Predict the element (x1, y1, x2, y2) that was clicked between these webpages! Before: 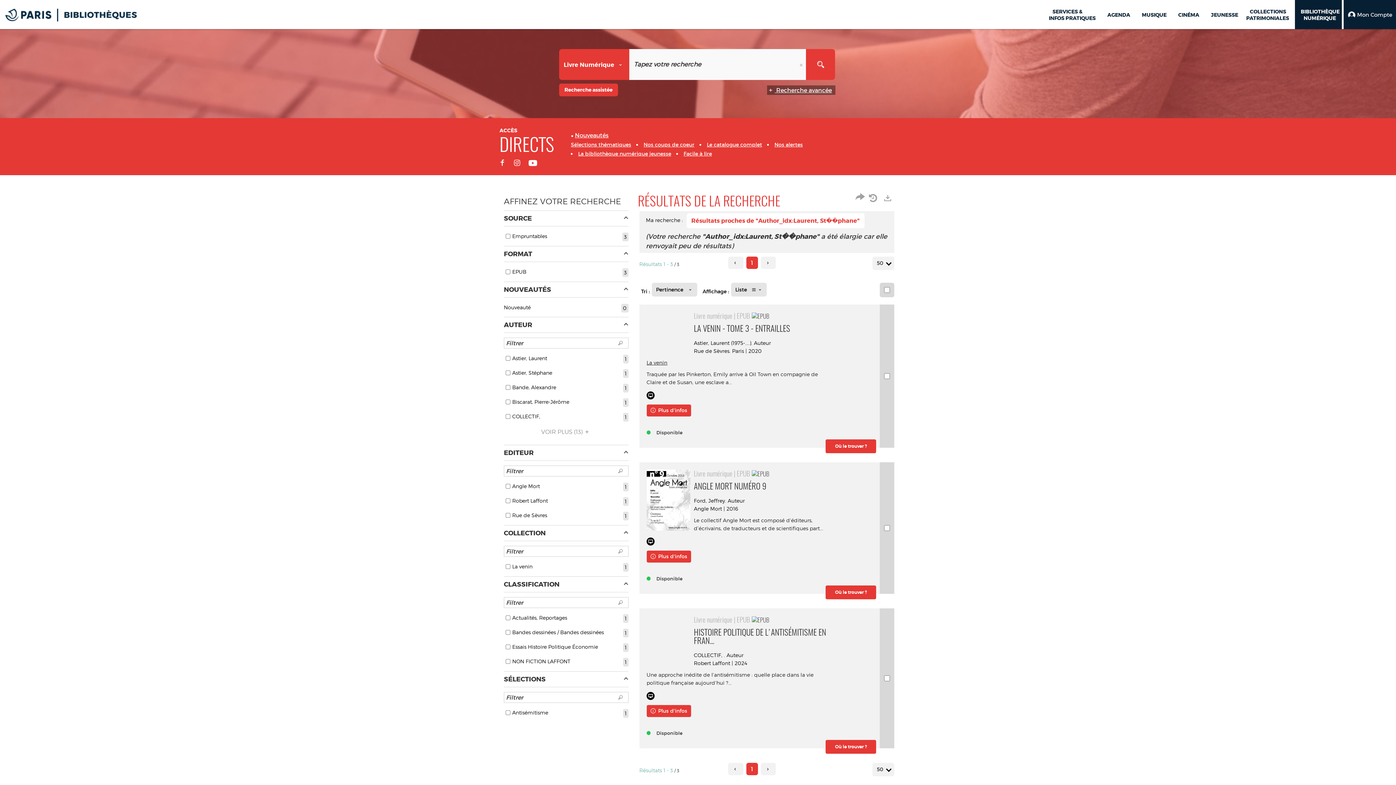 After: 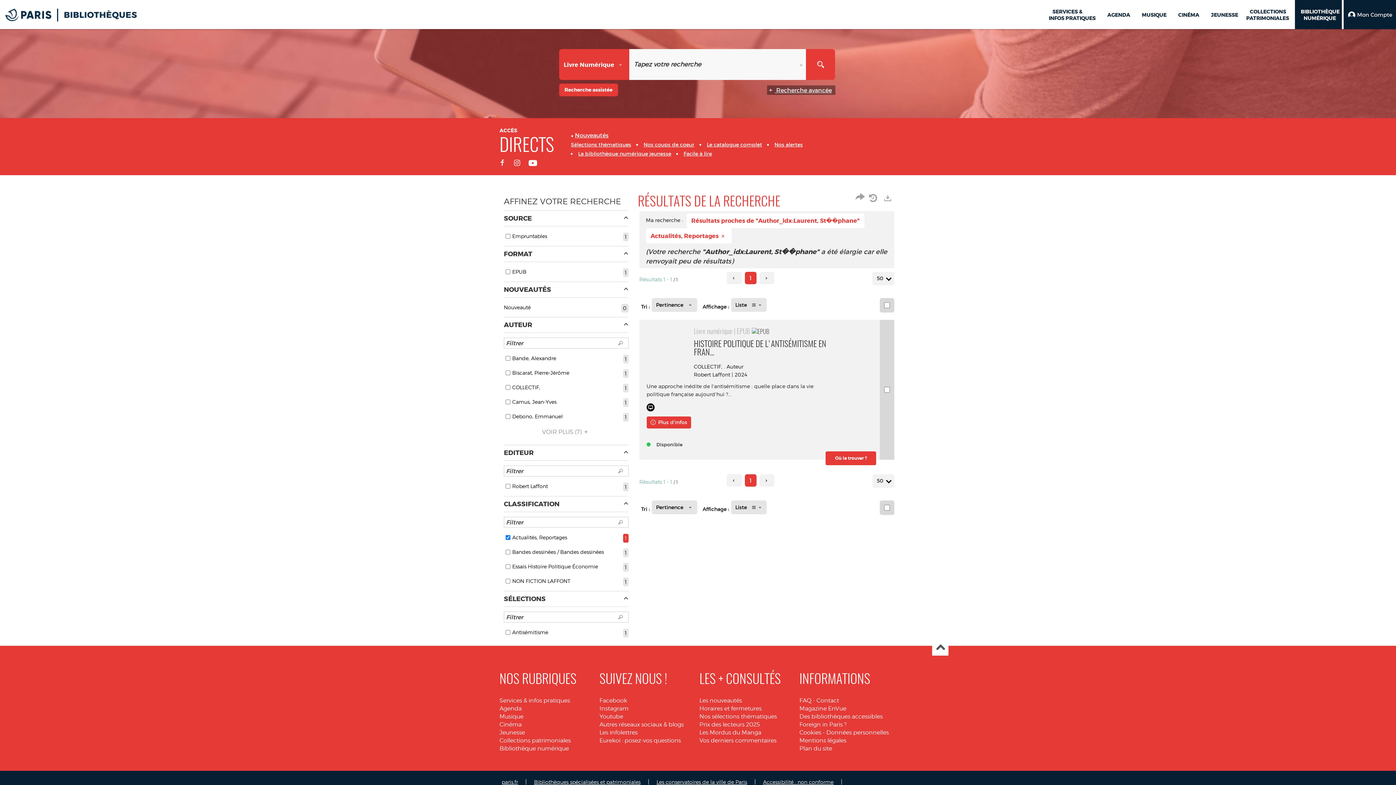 Action: bbox: (504, 612, 628, 622) label: 1
Actualités, Reportages